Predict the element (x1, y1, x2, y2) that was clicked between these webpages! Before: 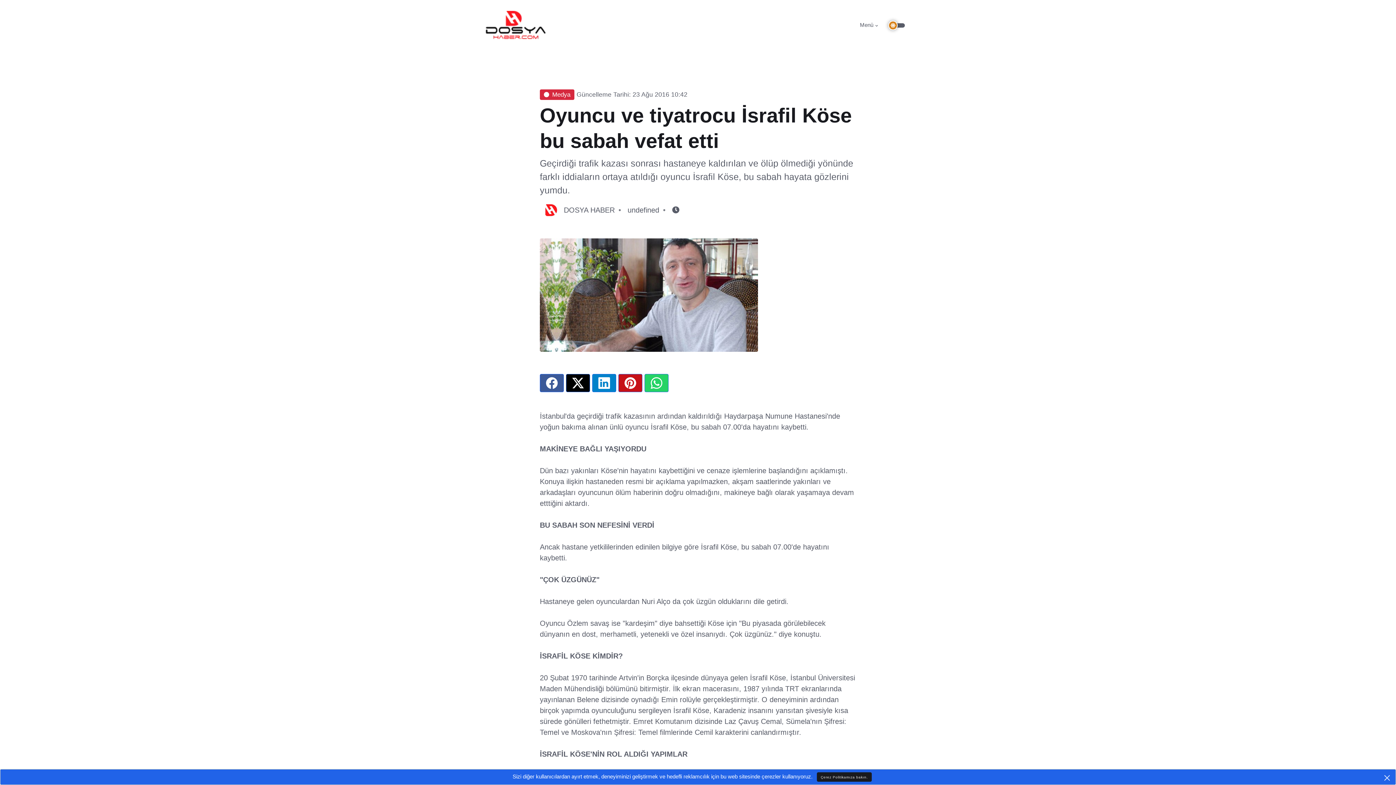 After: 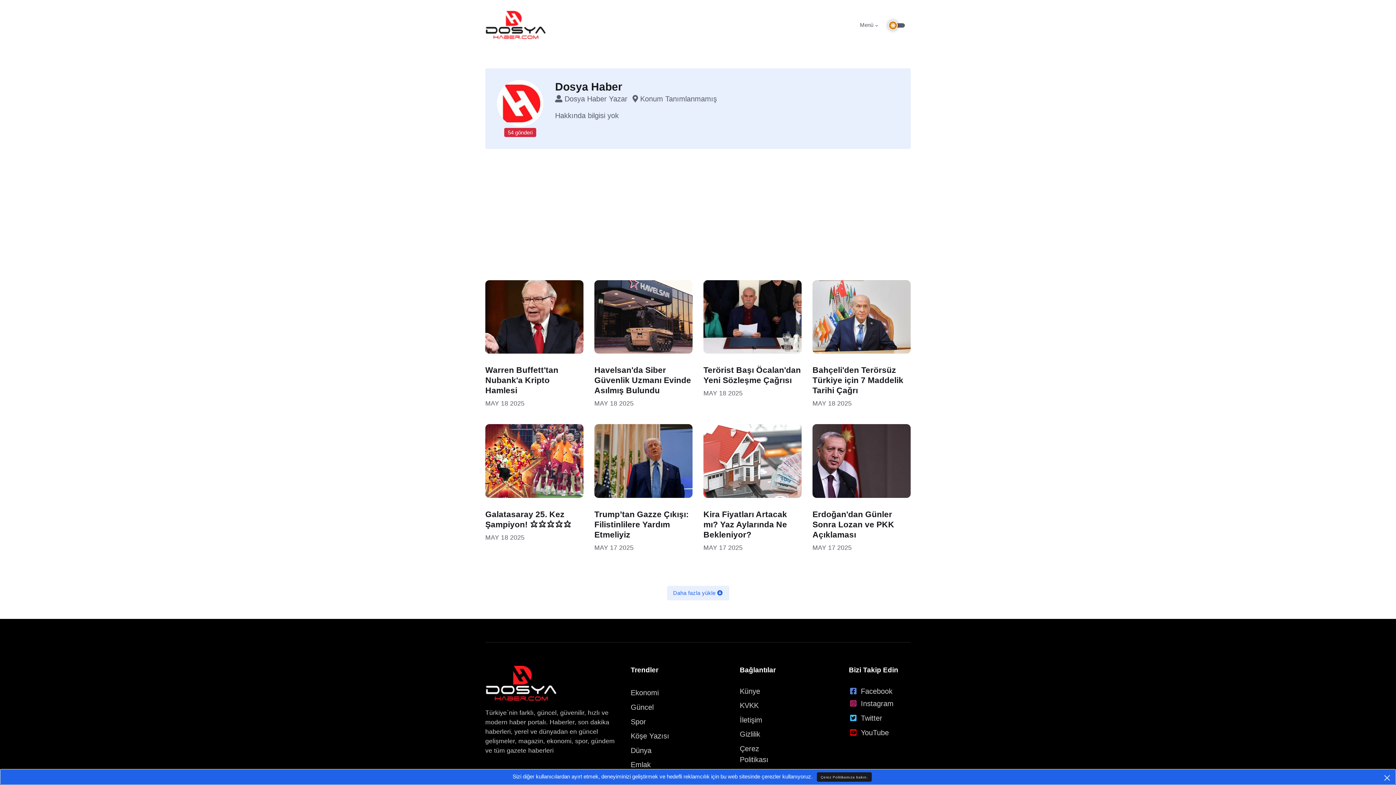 Action: label: DOSYA HABER bbox: (564, 206, 614, 214)